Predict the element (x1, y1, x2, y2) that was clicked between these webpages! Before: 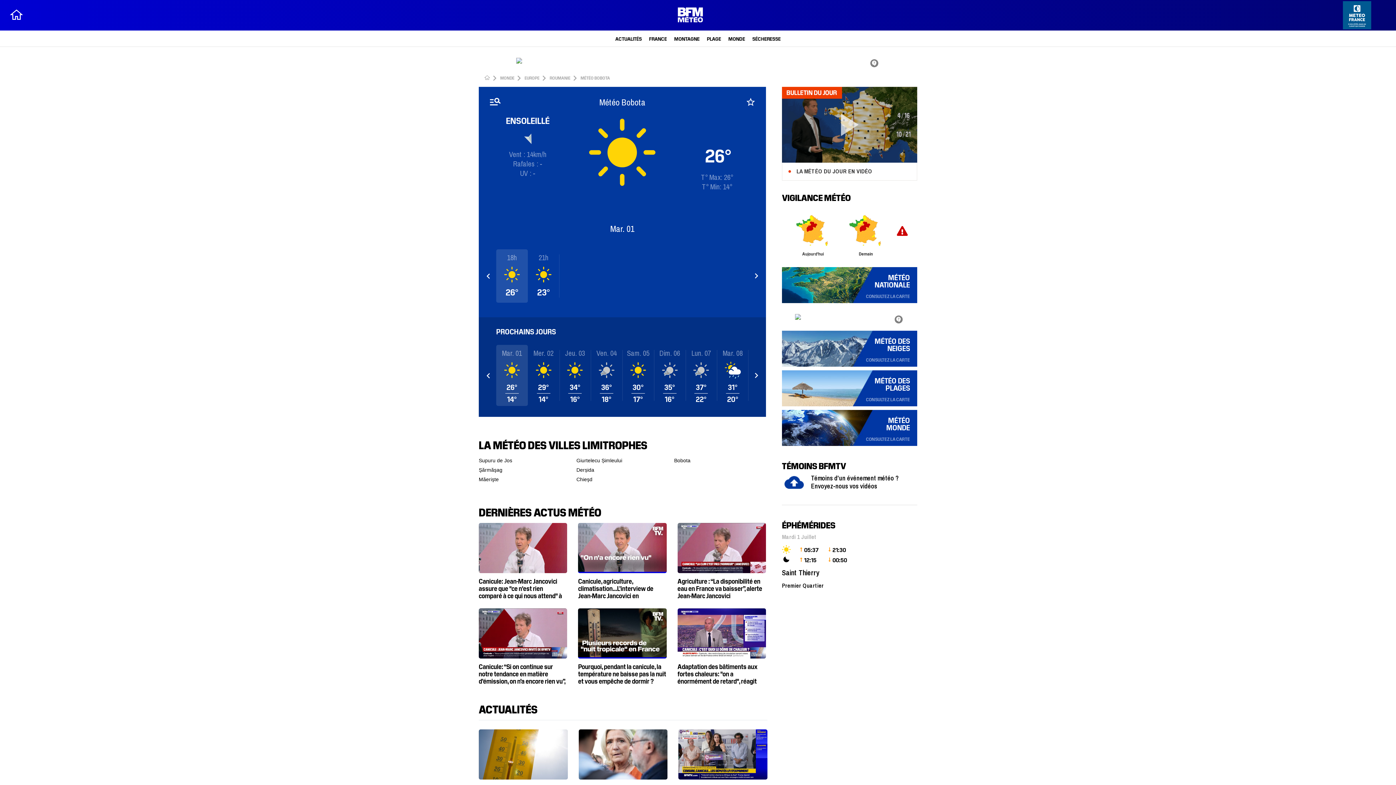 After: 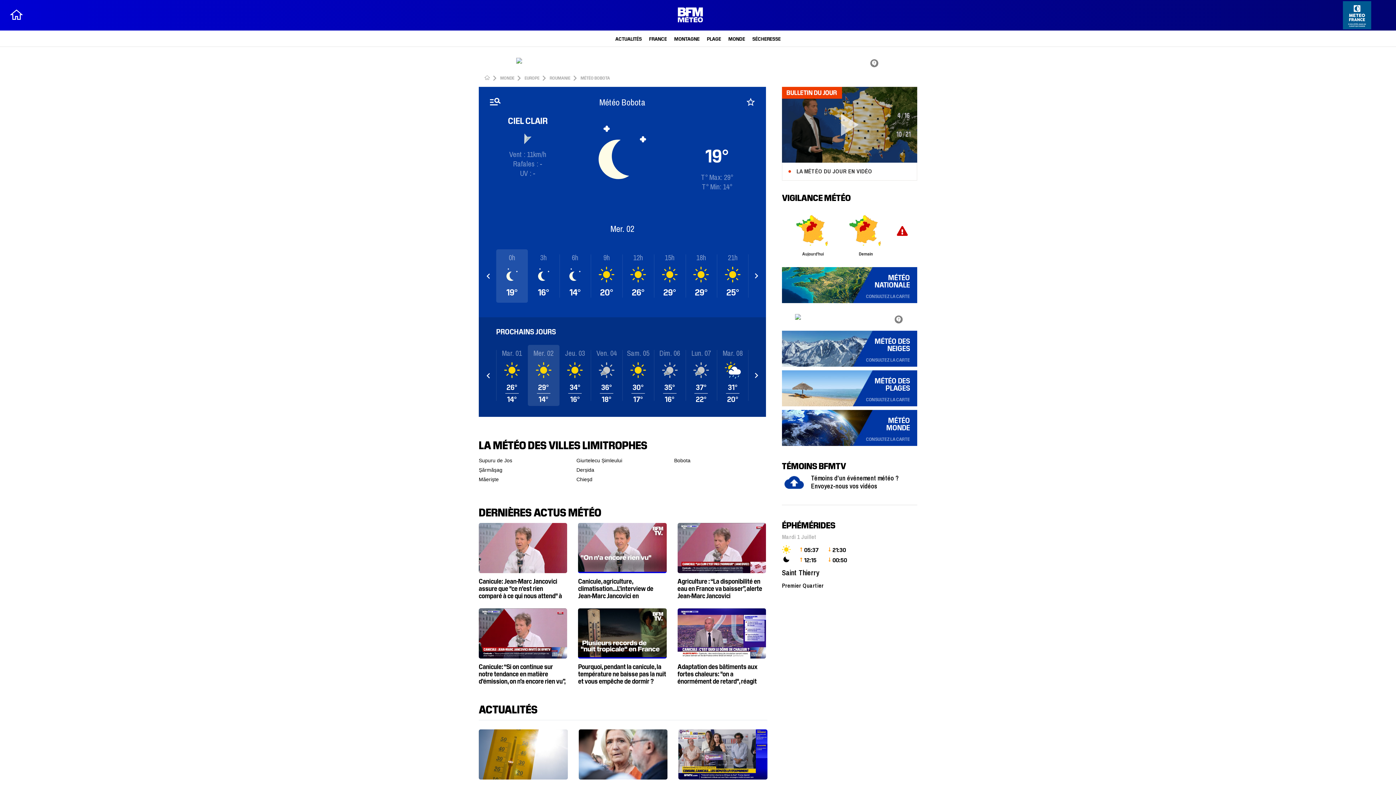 Action: bbox: (754, 283, 758, 288)